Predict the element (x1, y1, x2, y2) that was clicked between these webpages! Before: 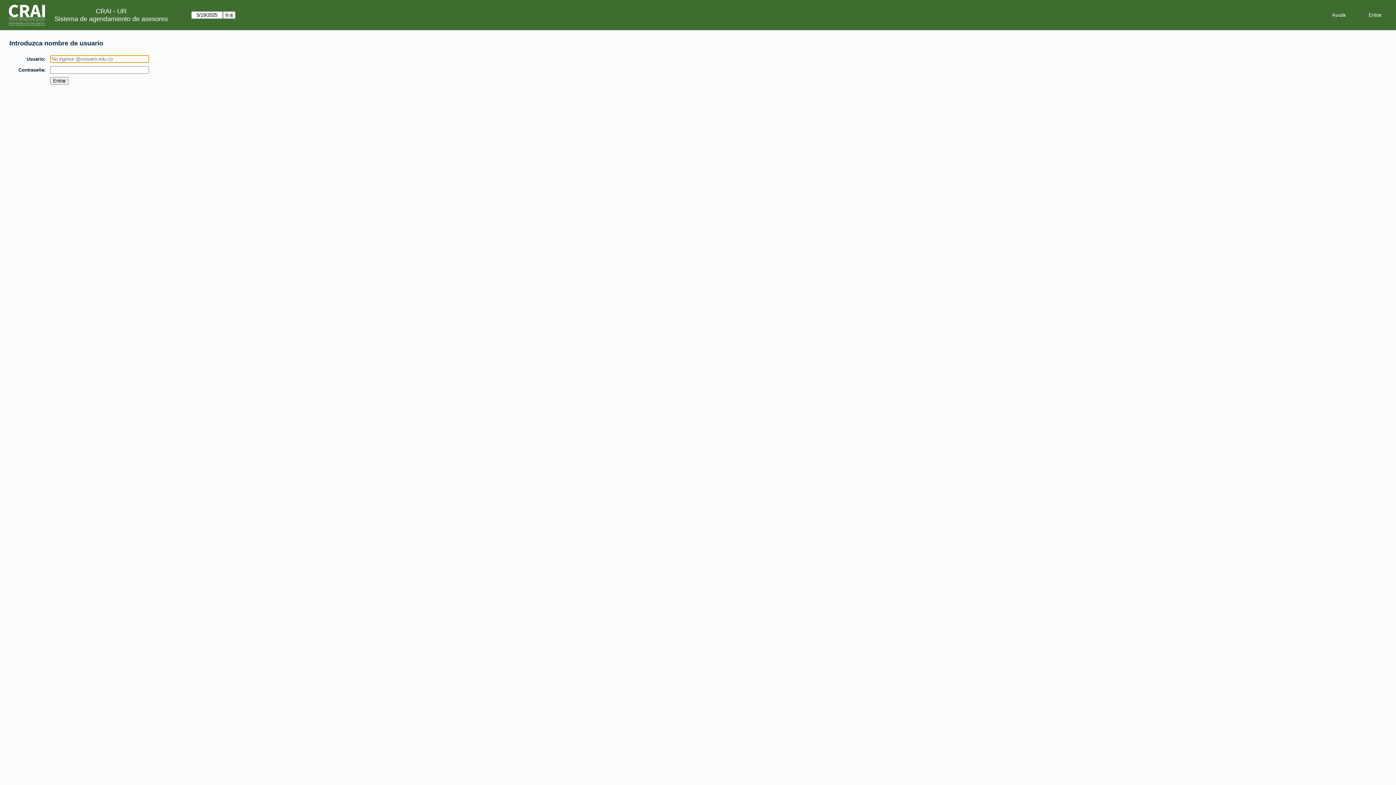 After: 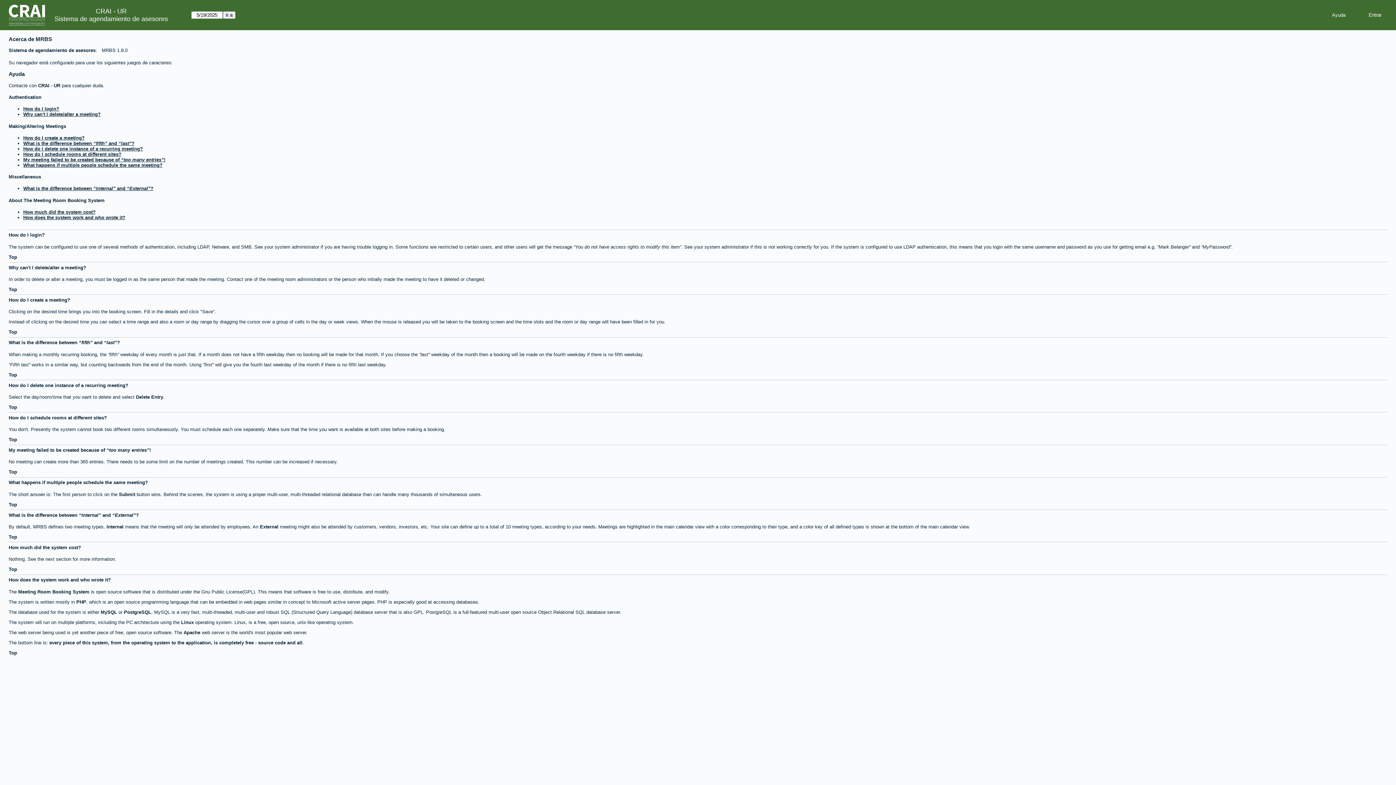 Action: label: Ayuda bbox: (1326, 9, 1351, 20)